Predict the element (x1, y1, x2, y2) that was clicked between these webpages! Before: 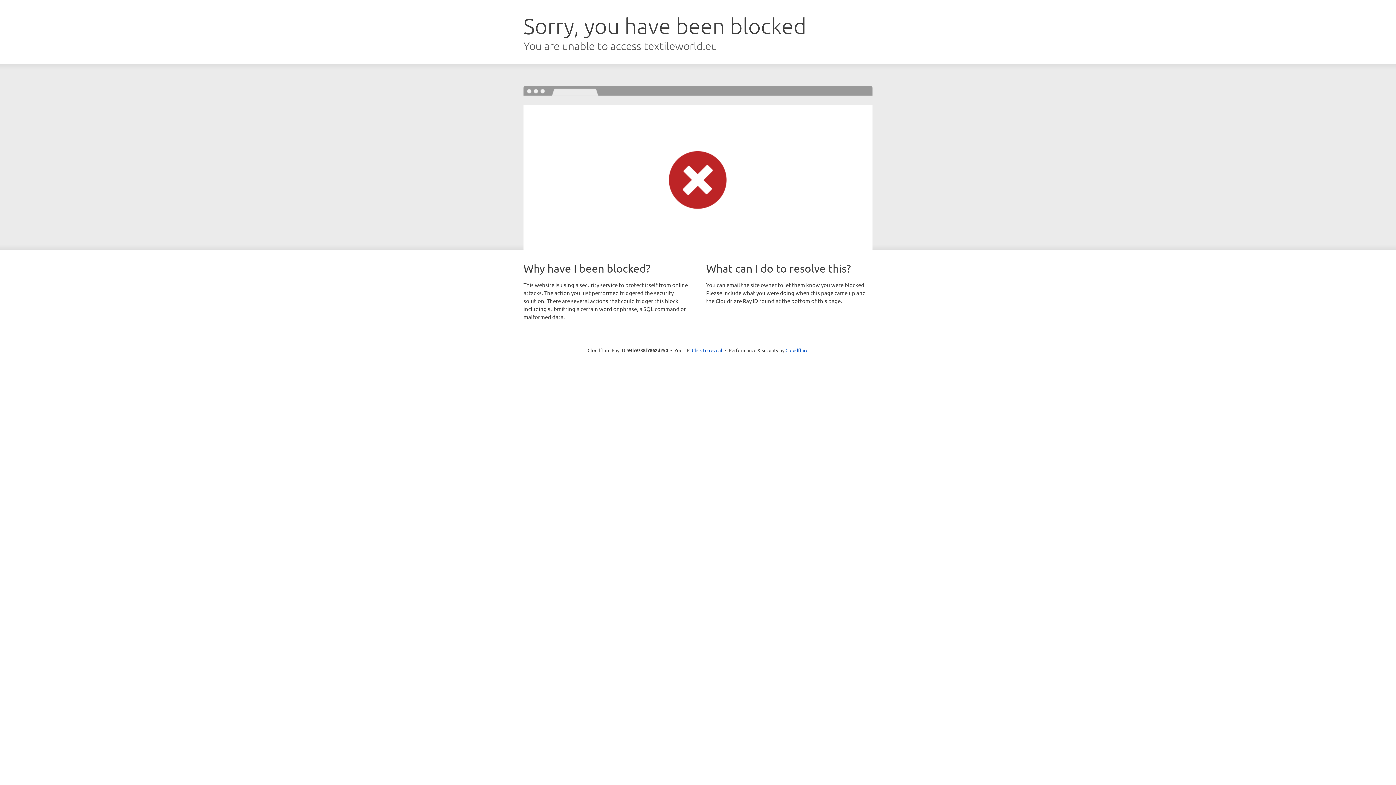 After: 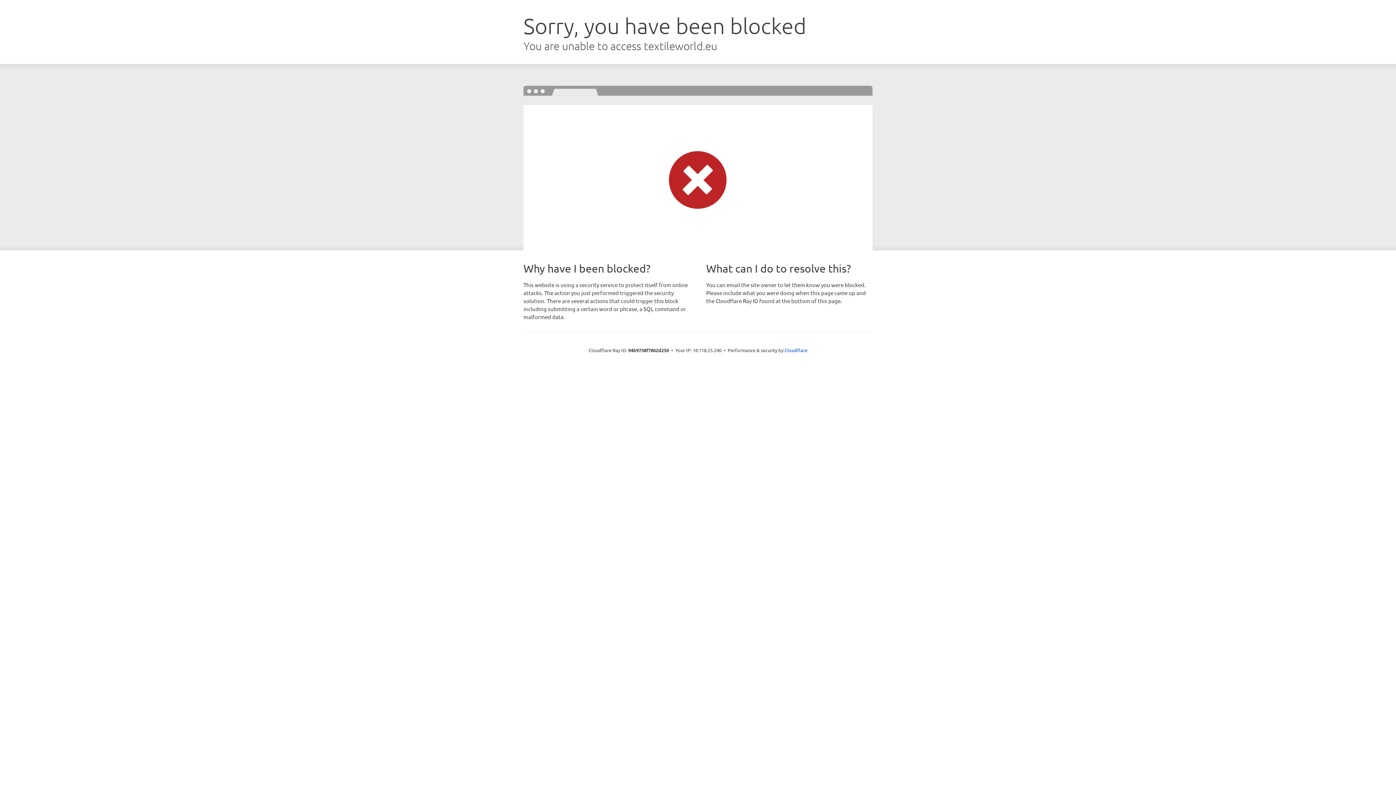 Action: label: Click to reveal bbox: (692, 346, 722, 353)